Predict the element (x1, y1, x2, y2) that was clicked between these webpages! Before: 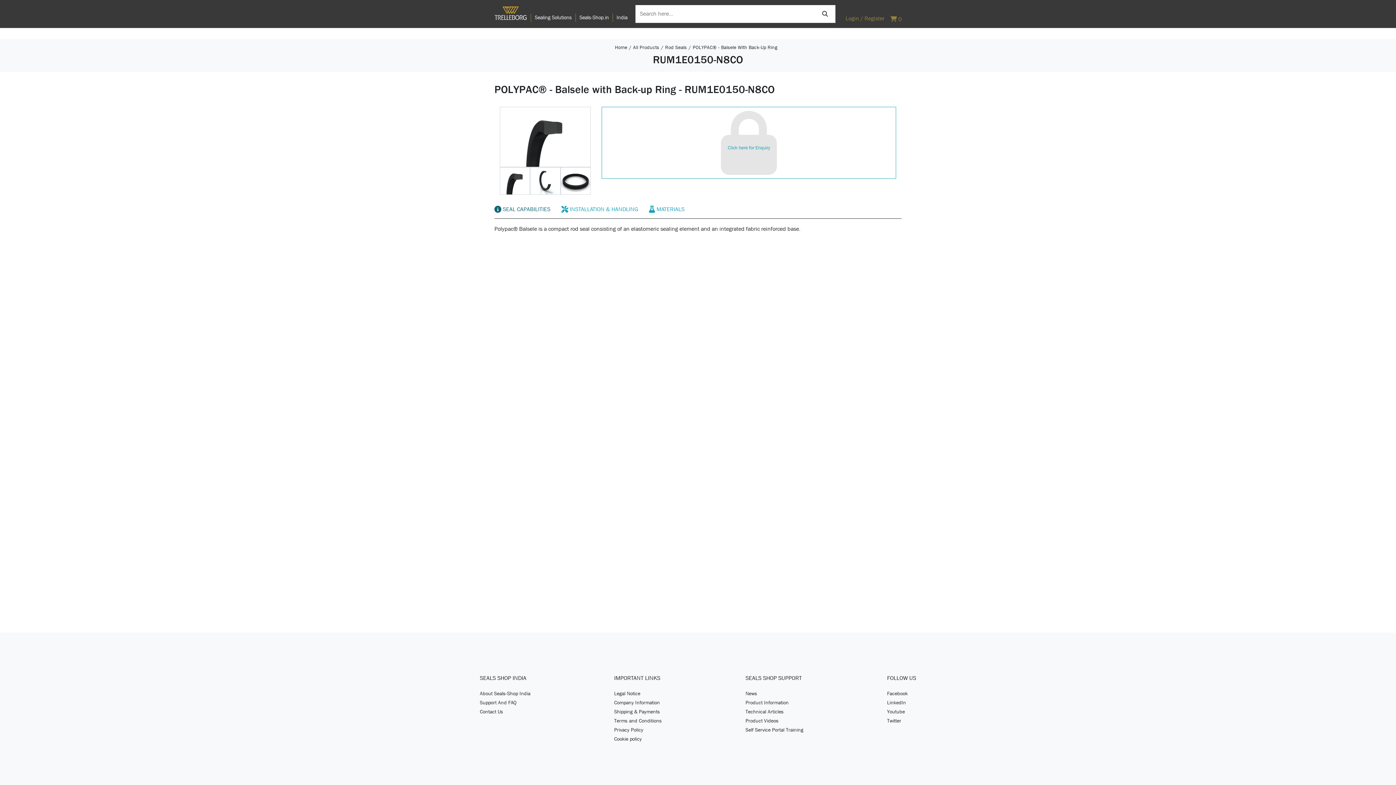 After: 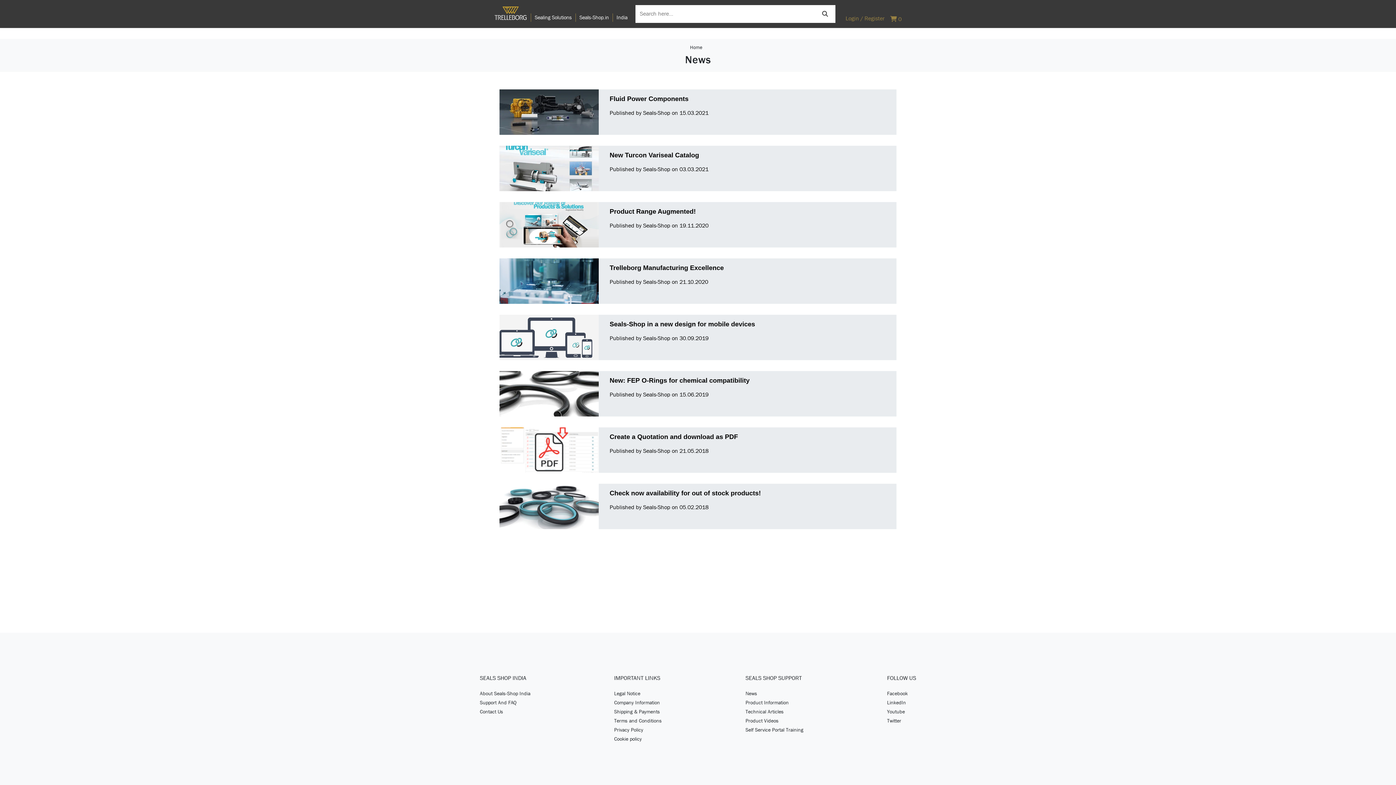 Action: label: News. 1 of 5 bbox: (745, 688, 757, 698)